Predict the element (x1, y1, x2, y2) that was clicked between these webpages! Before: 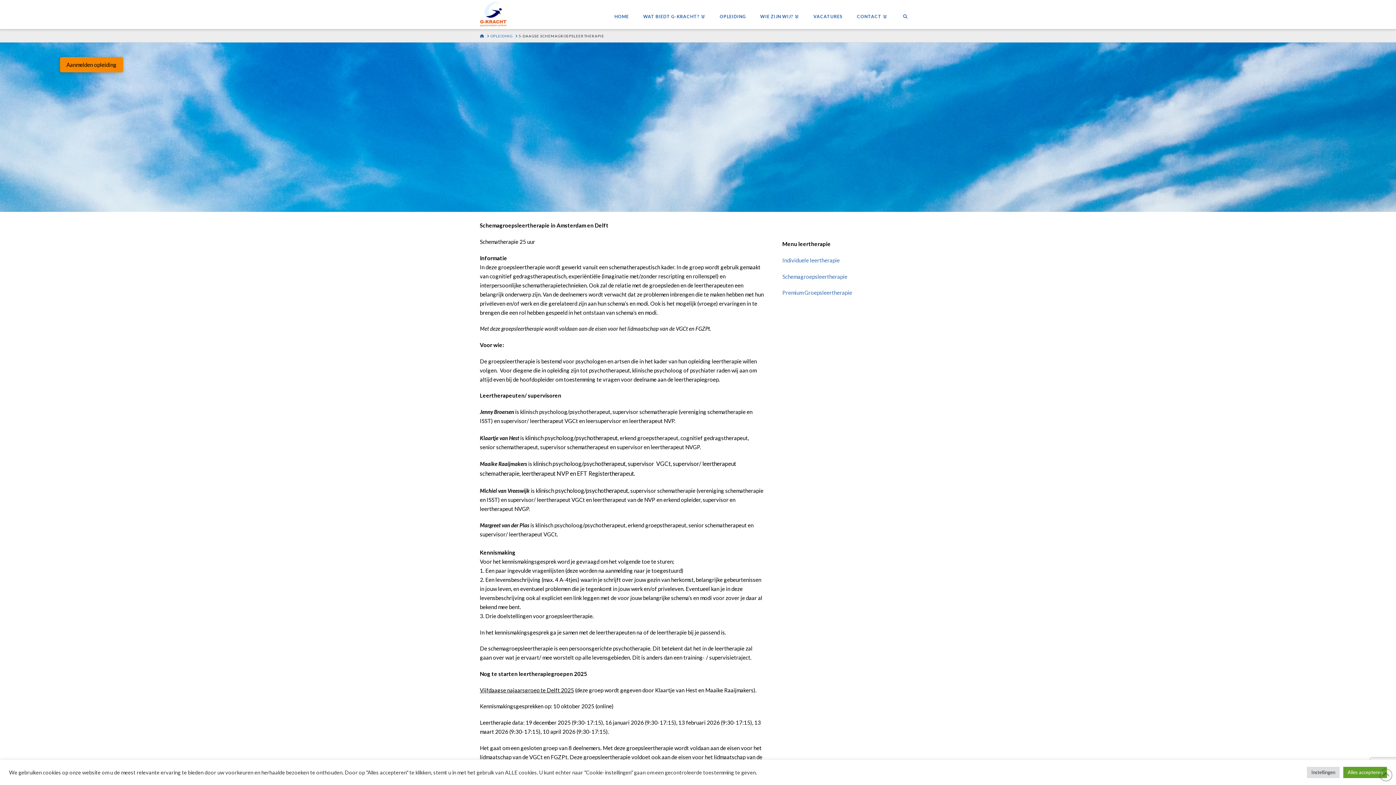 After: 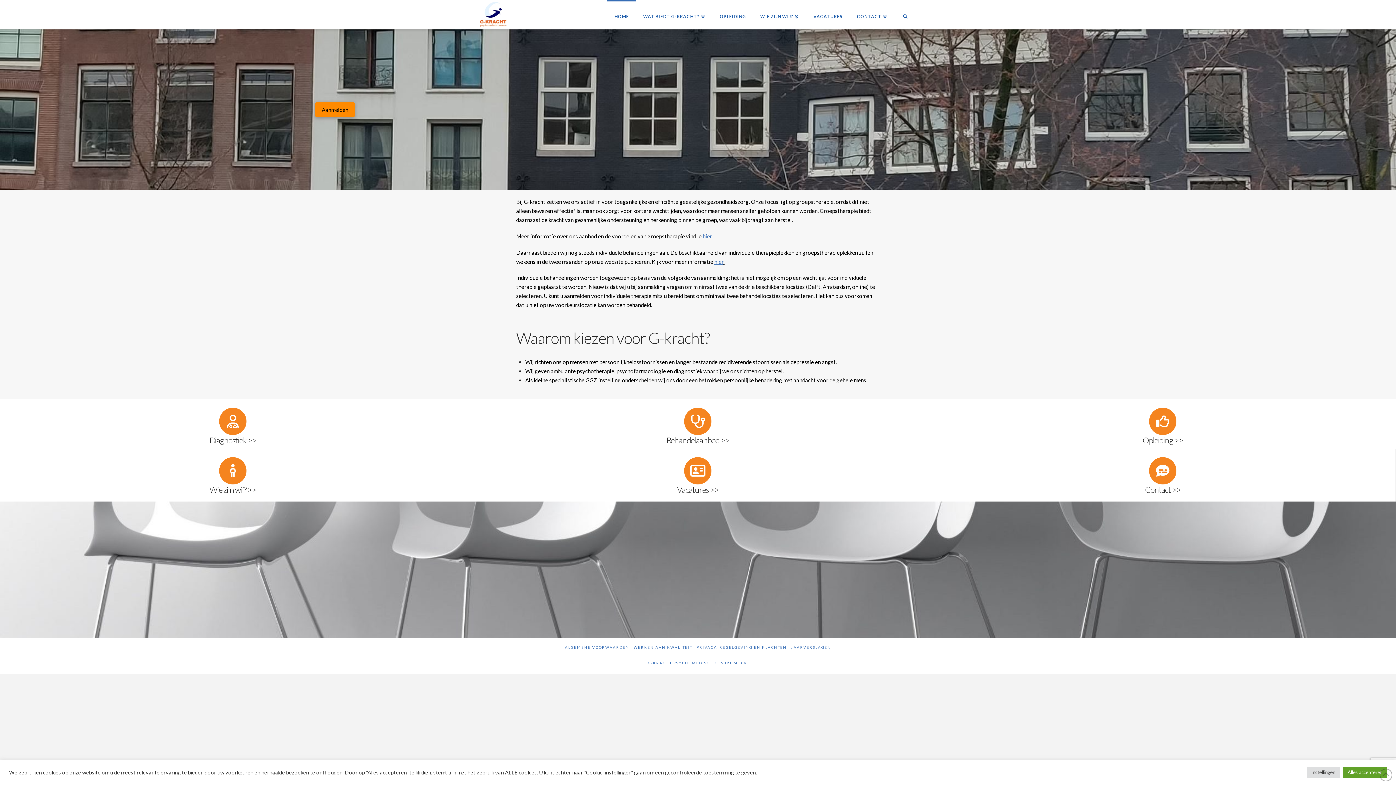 Action: bbox: (480, 33, 484, 38) label: HOME